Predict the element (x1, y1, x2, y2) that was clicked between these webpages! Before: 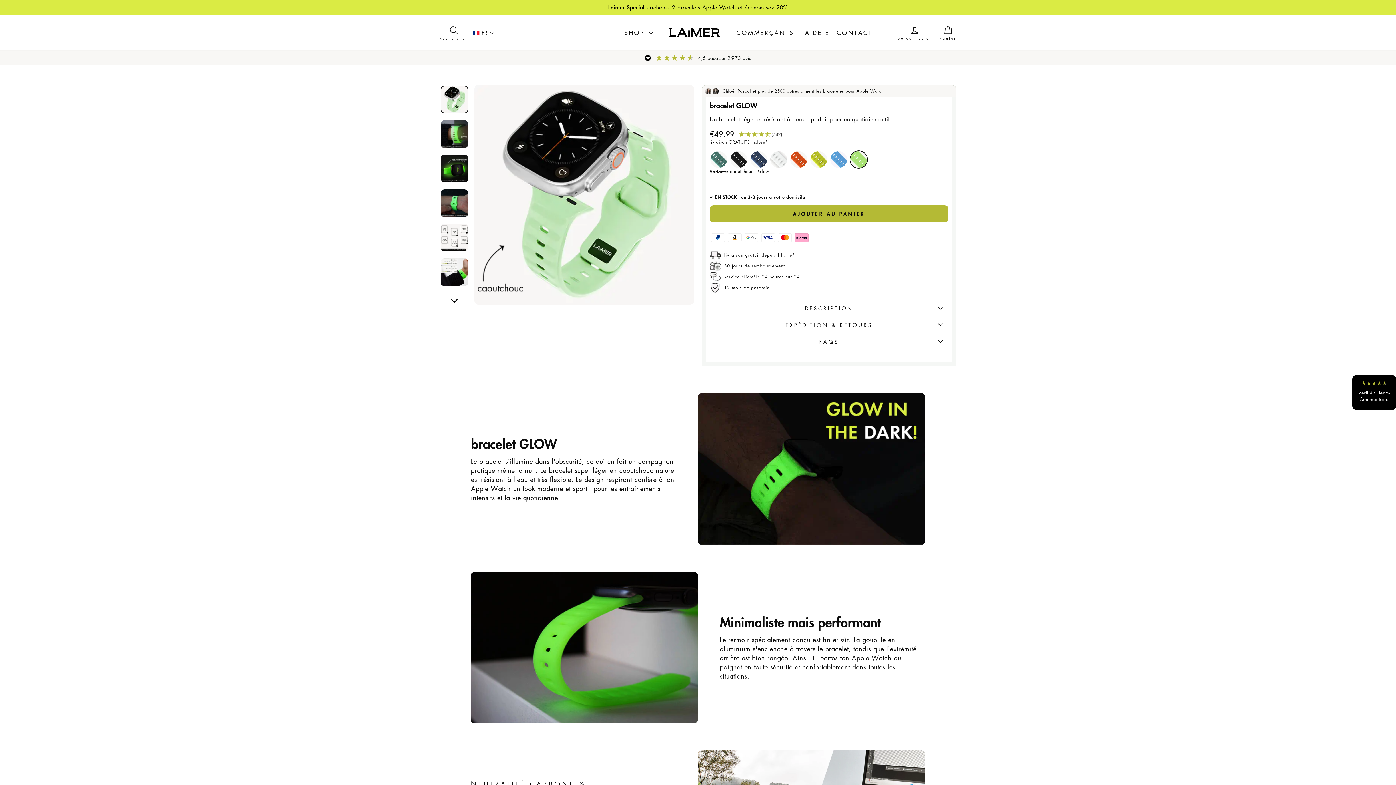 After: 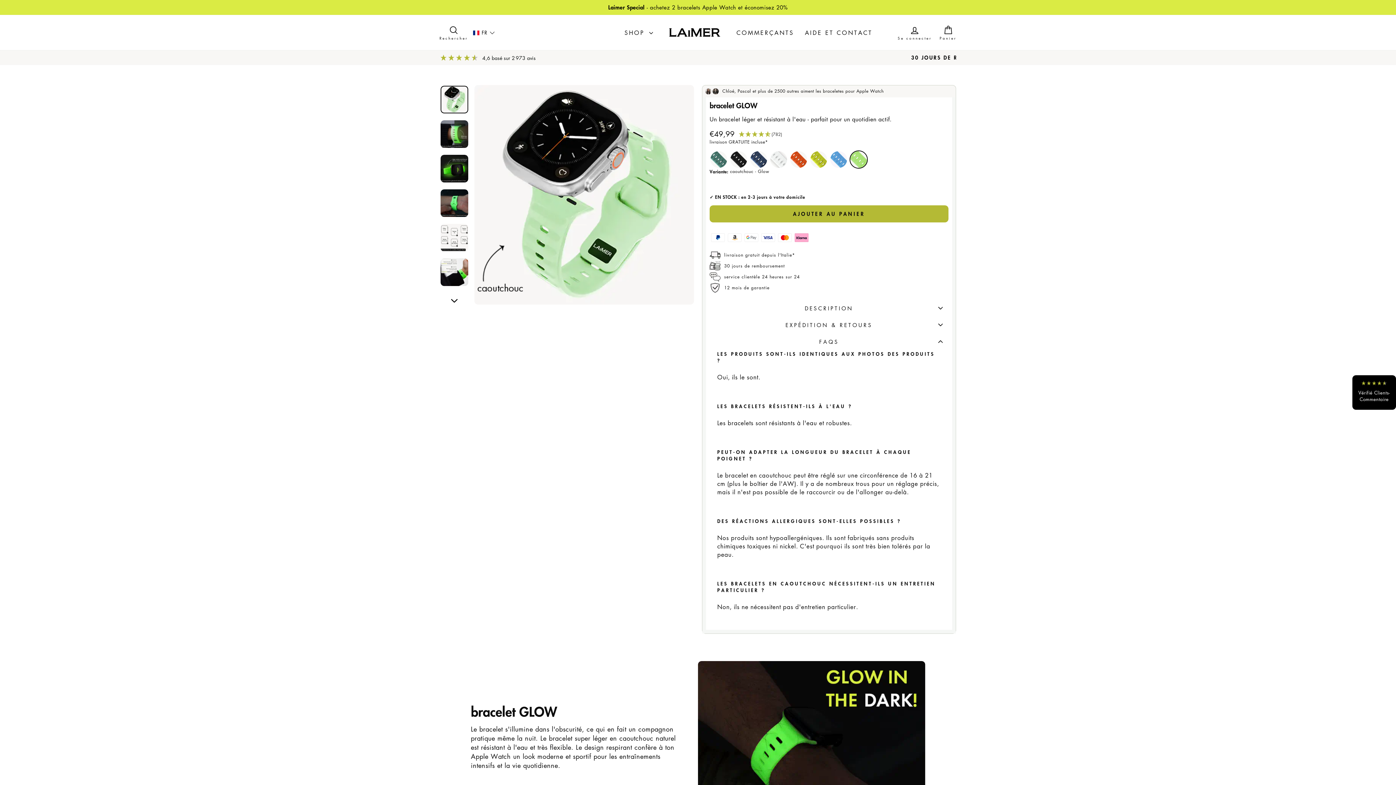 Action: label: FAQS bbox: (709, 332, 948, 350)